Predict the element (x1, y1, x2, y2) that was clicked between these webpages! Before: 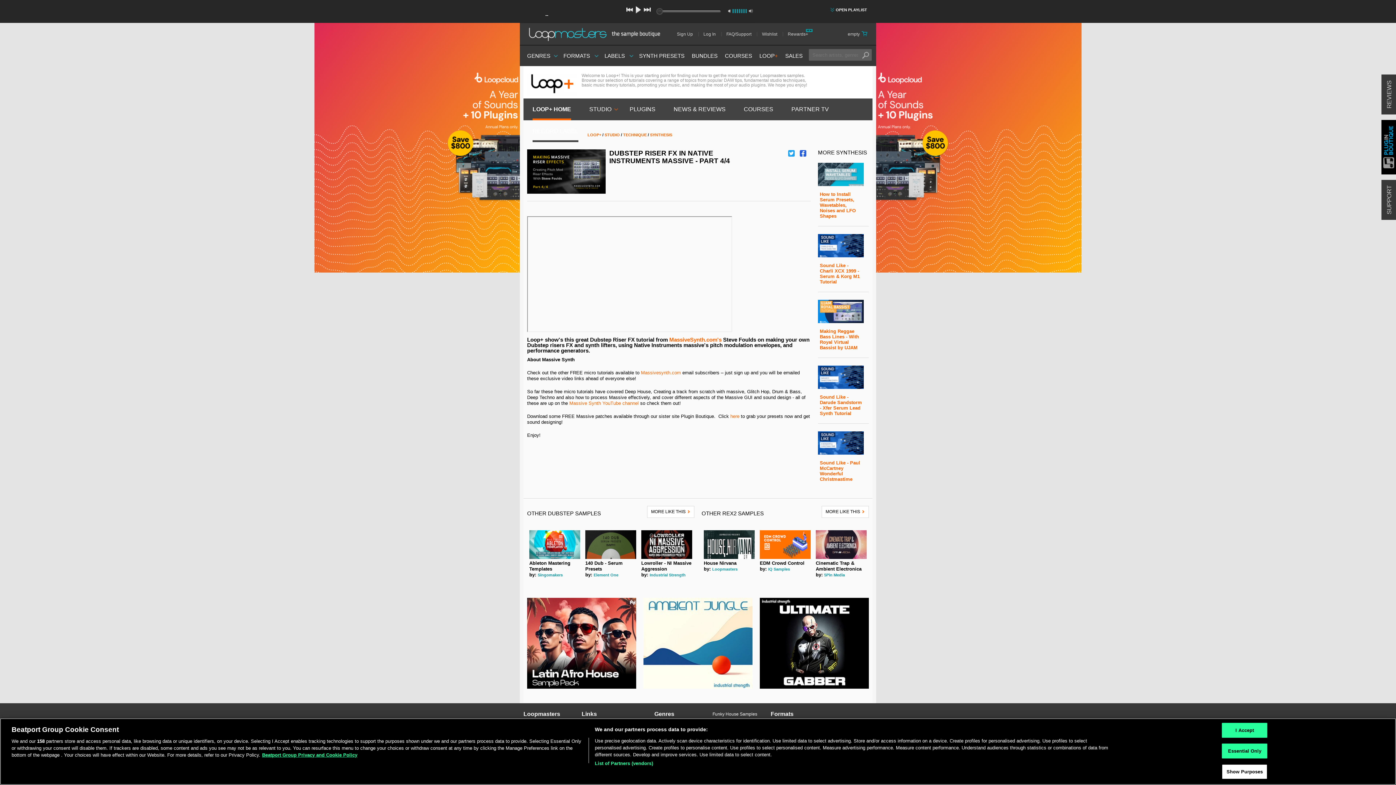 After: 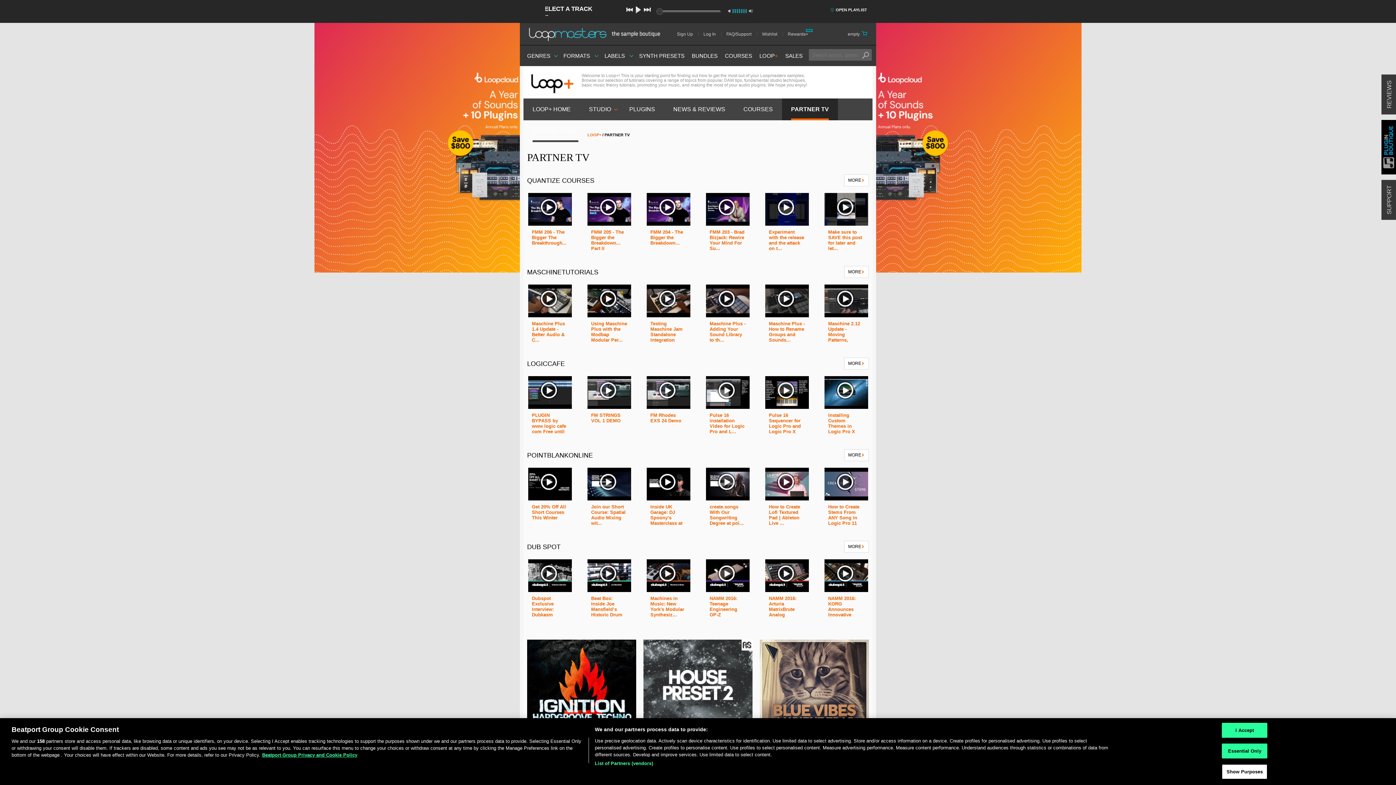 Action: label: PARTNER TV bbox: (791, 98, 829, 120)